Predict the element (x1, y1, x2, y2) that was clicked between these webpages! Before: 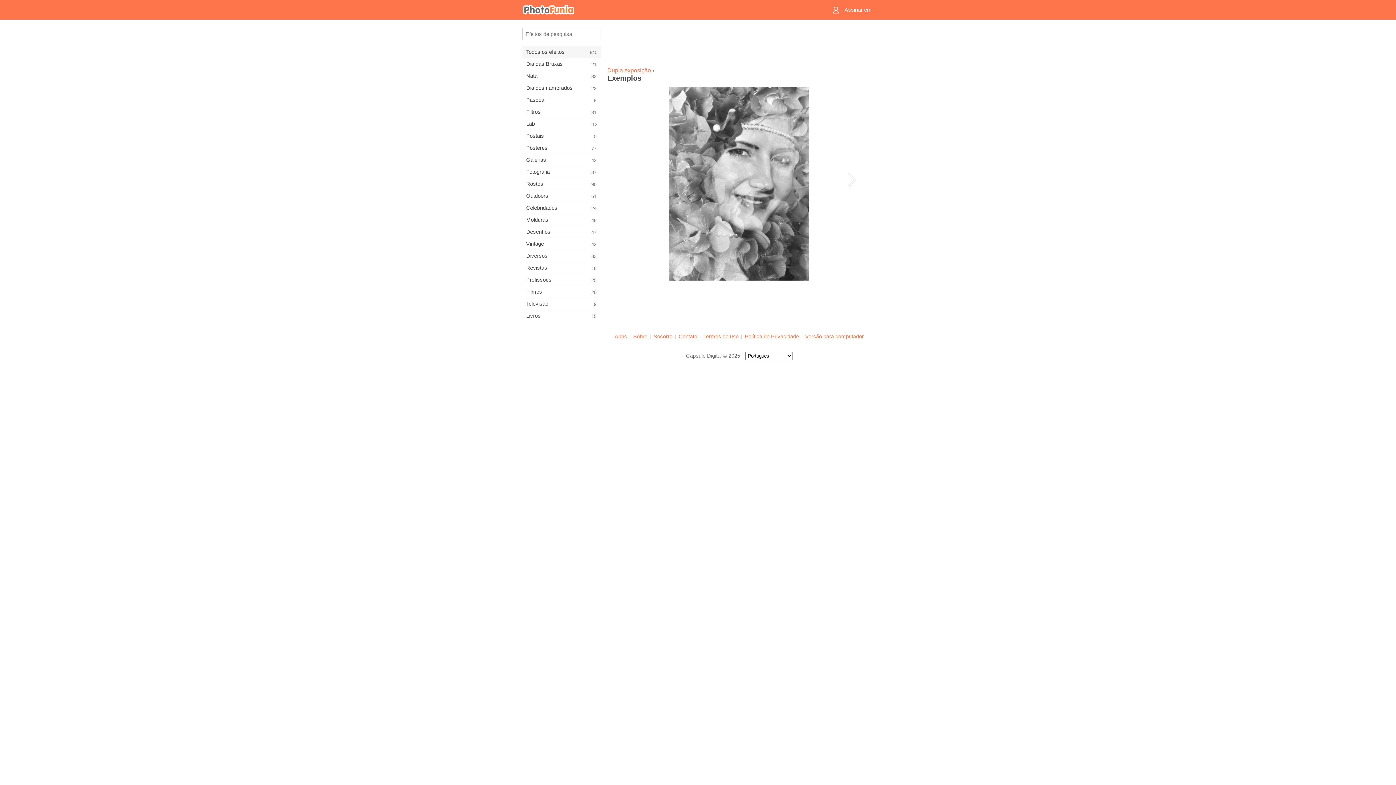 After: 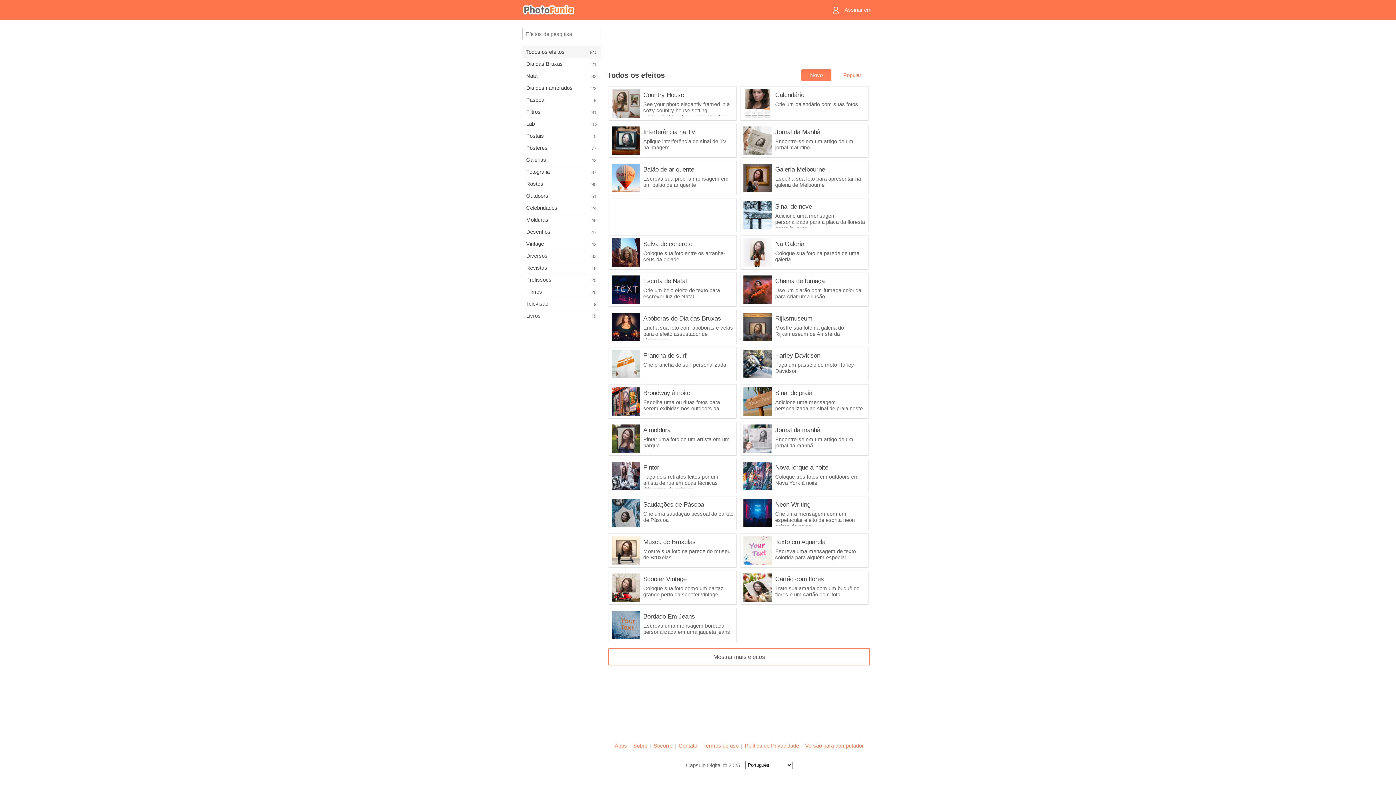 Action: bbox: (522, 46, 601, 57) label: Todos os efeitos
640